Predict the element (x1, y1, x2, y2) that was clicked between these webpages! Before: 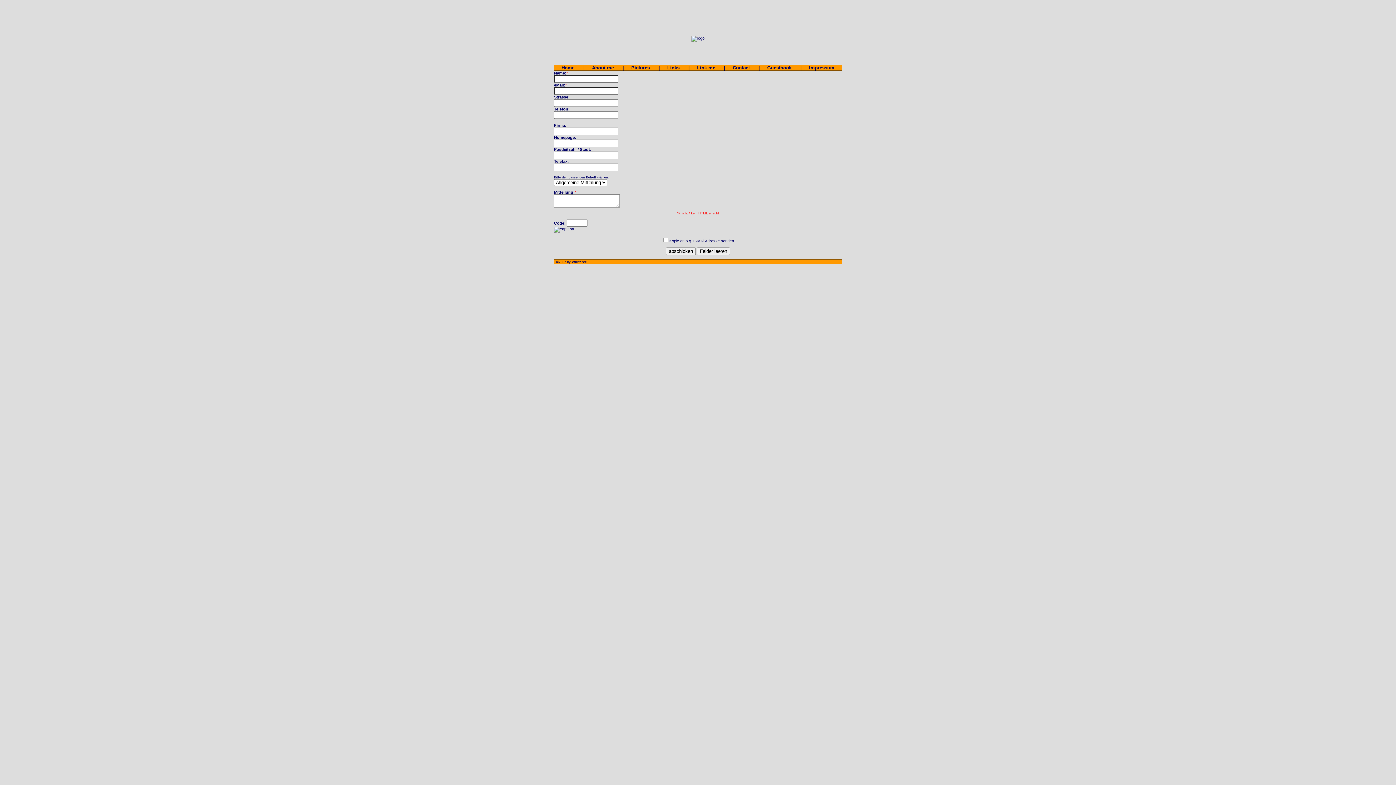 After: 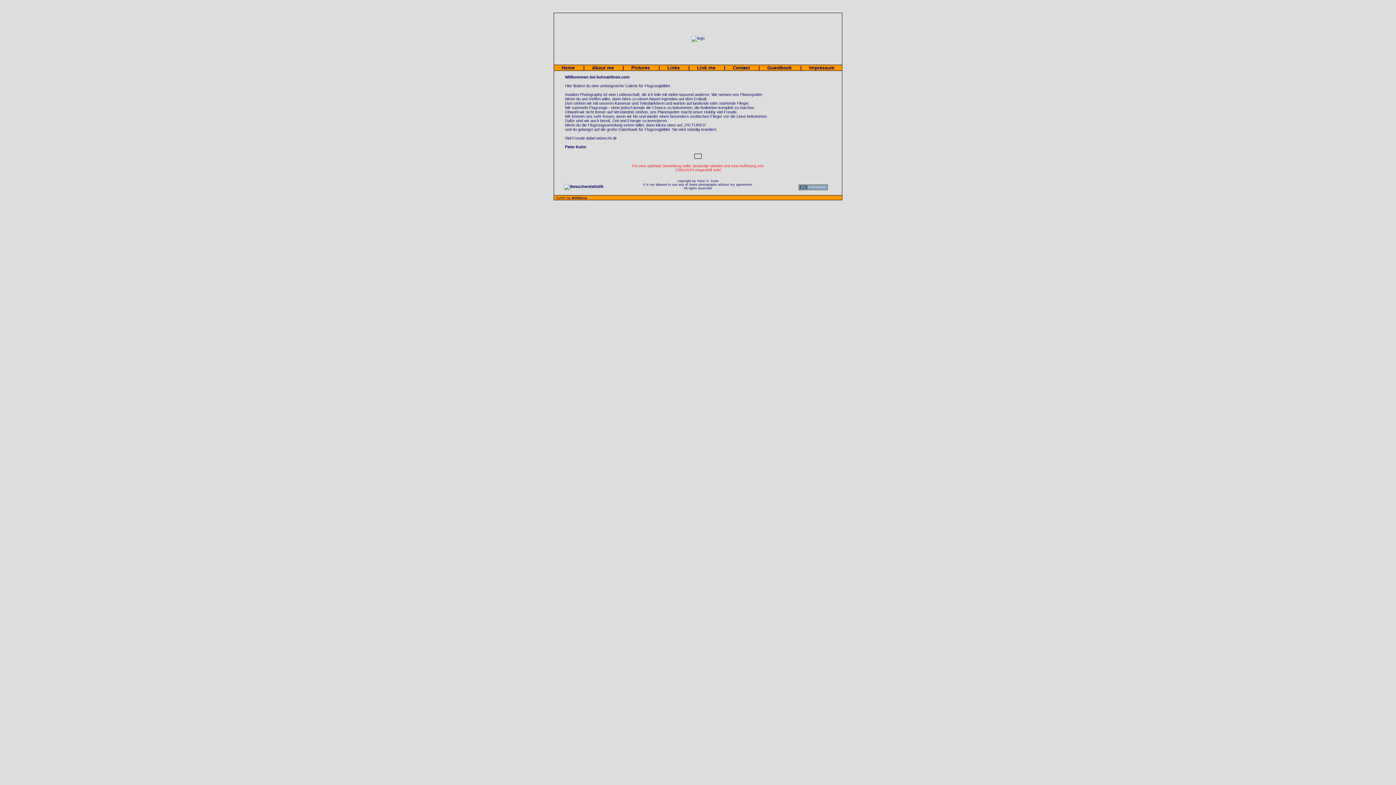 Action: label: Home bbox: (561, 65, 574, 70)